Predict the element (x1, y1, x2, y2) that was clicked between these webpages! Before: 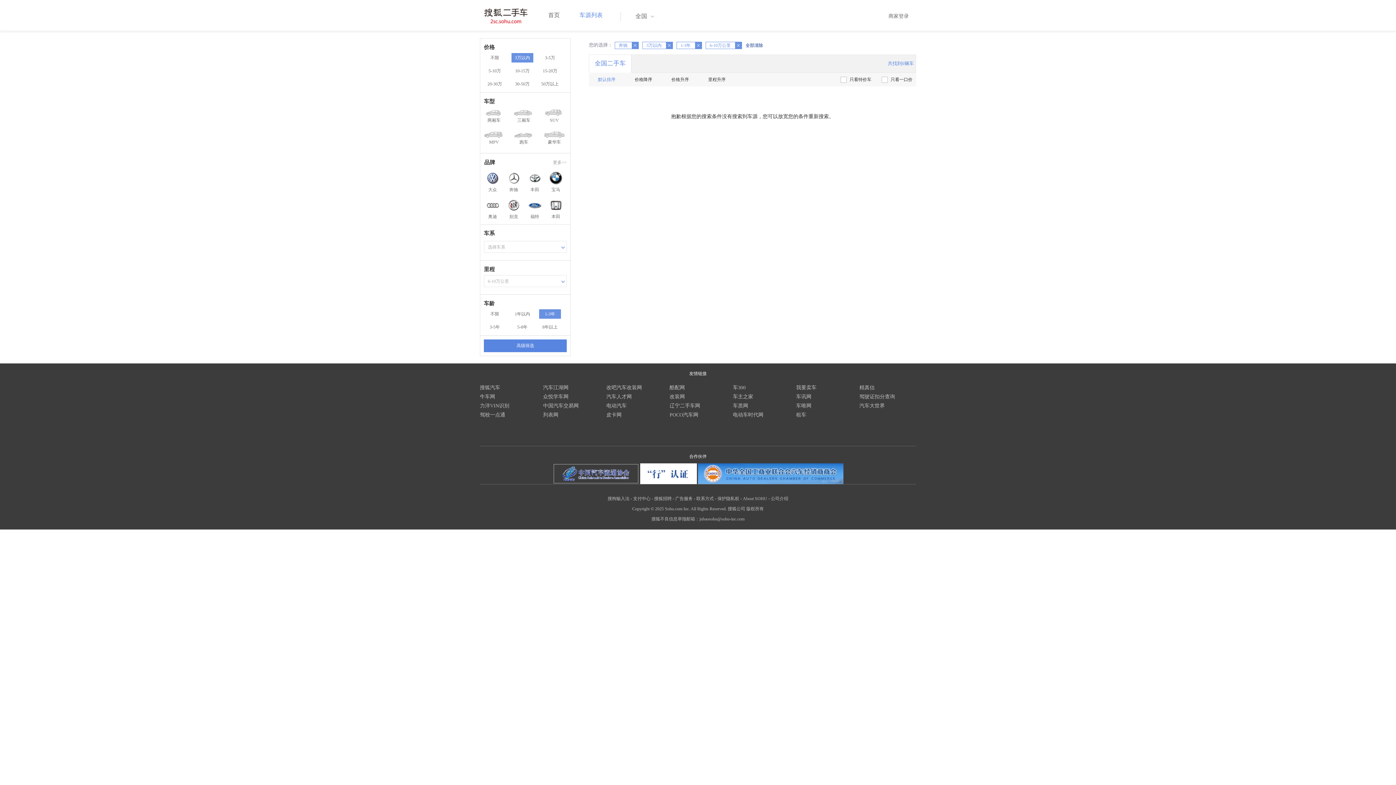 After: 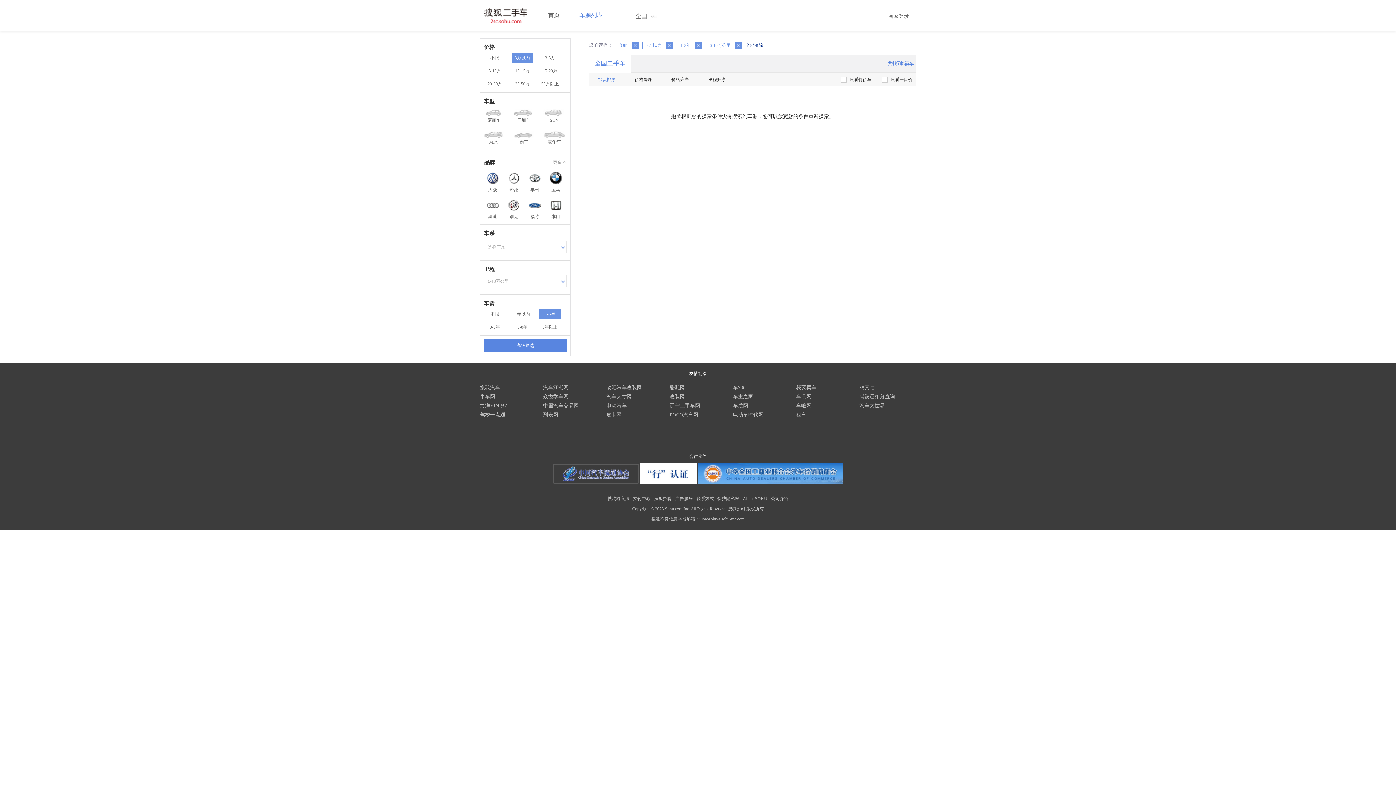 Action: bbox: (511, 53, 533, 62) label: 3万以内